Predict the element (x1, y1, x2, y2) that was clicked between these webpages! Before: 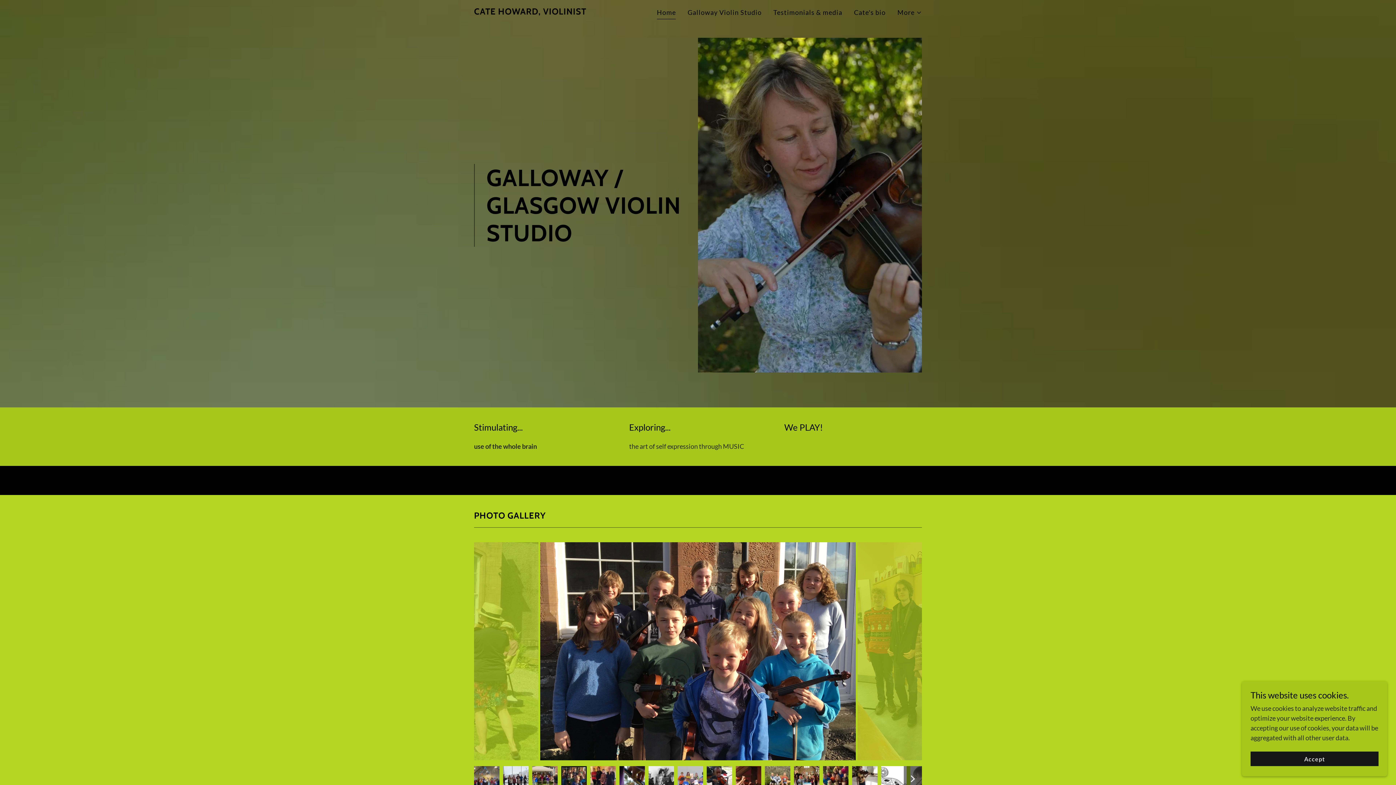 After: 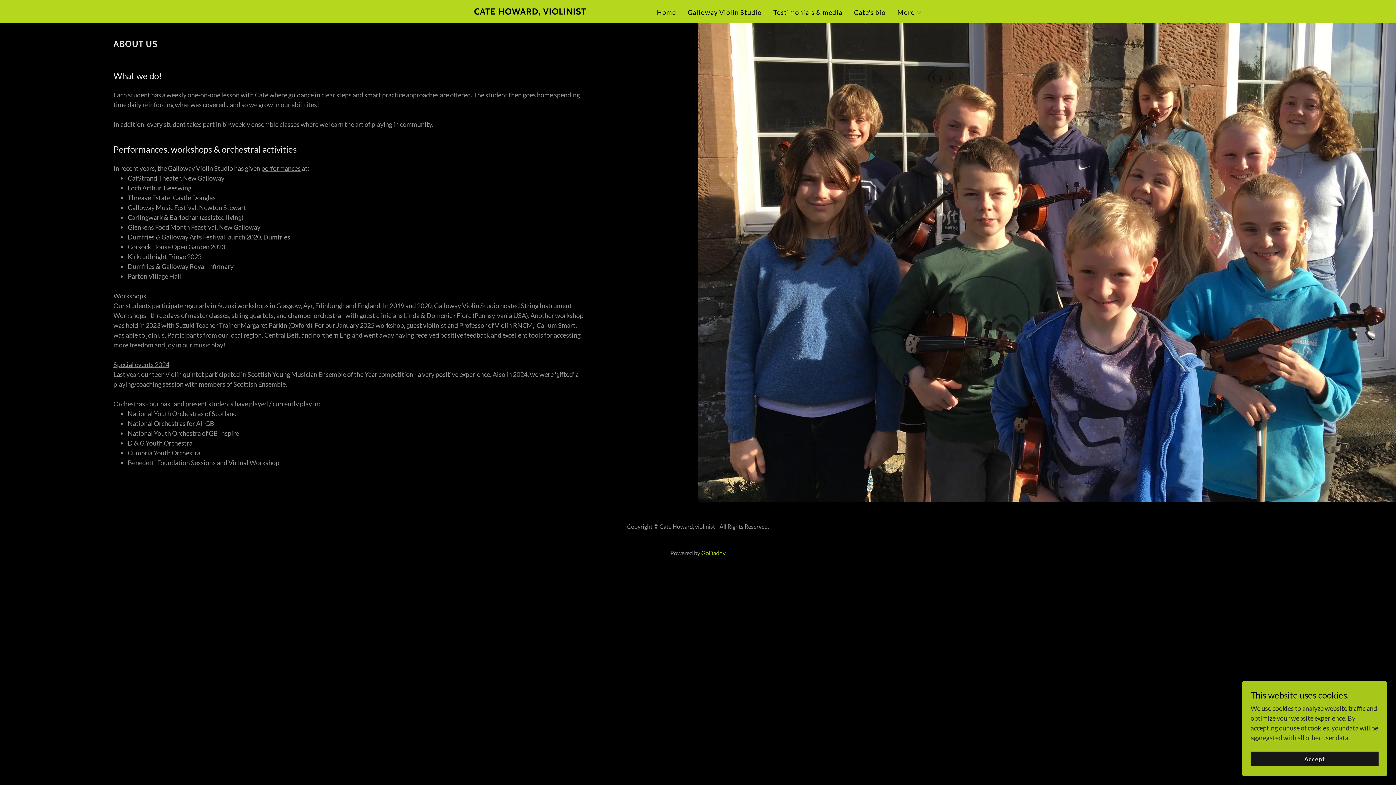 Action: label: Galloway Violin Studio bbox: (685, 5, 764, 19)